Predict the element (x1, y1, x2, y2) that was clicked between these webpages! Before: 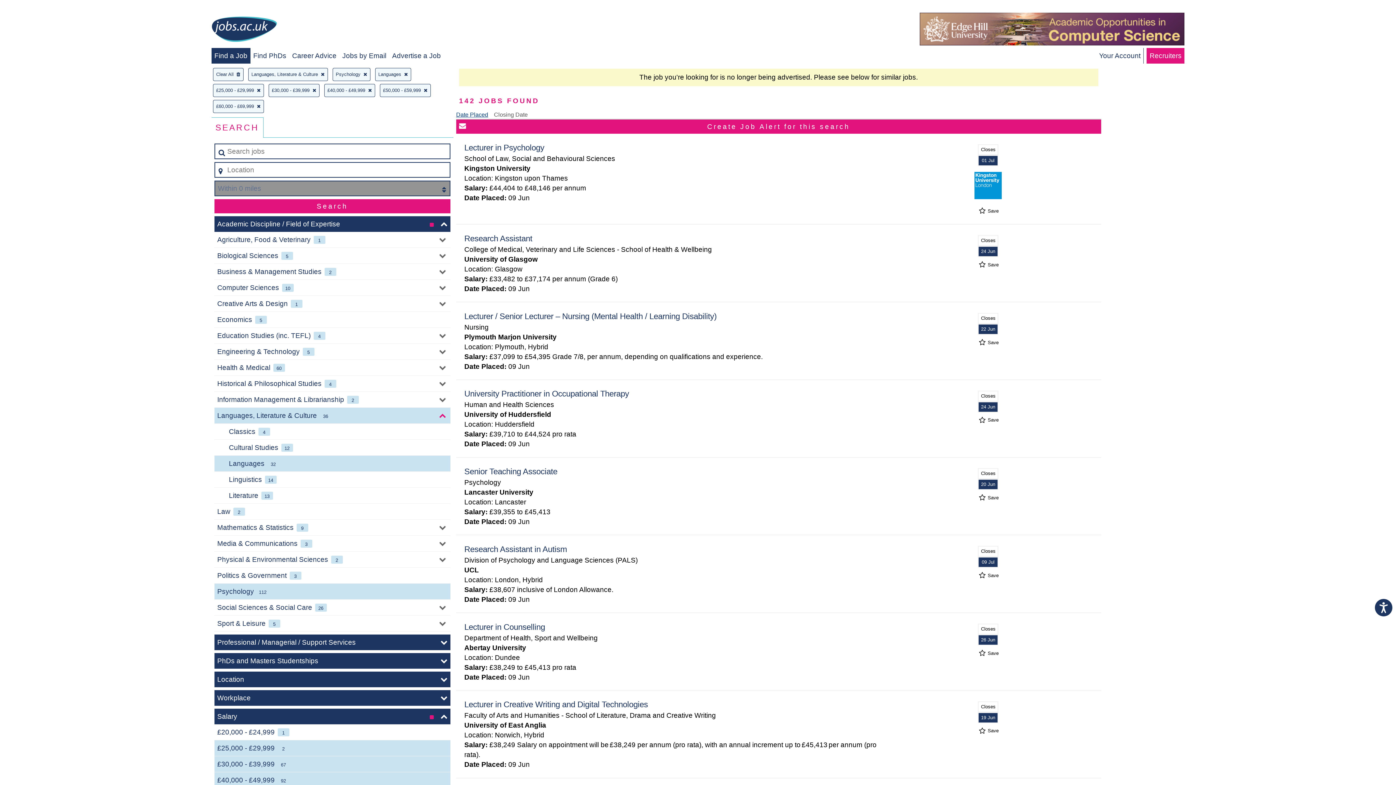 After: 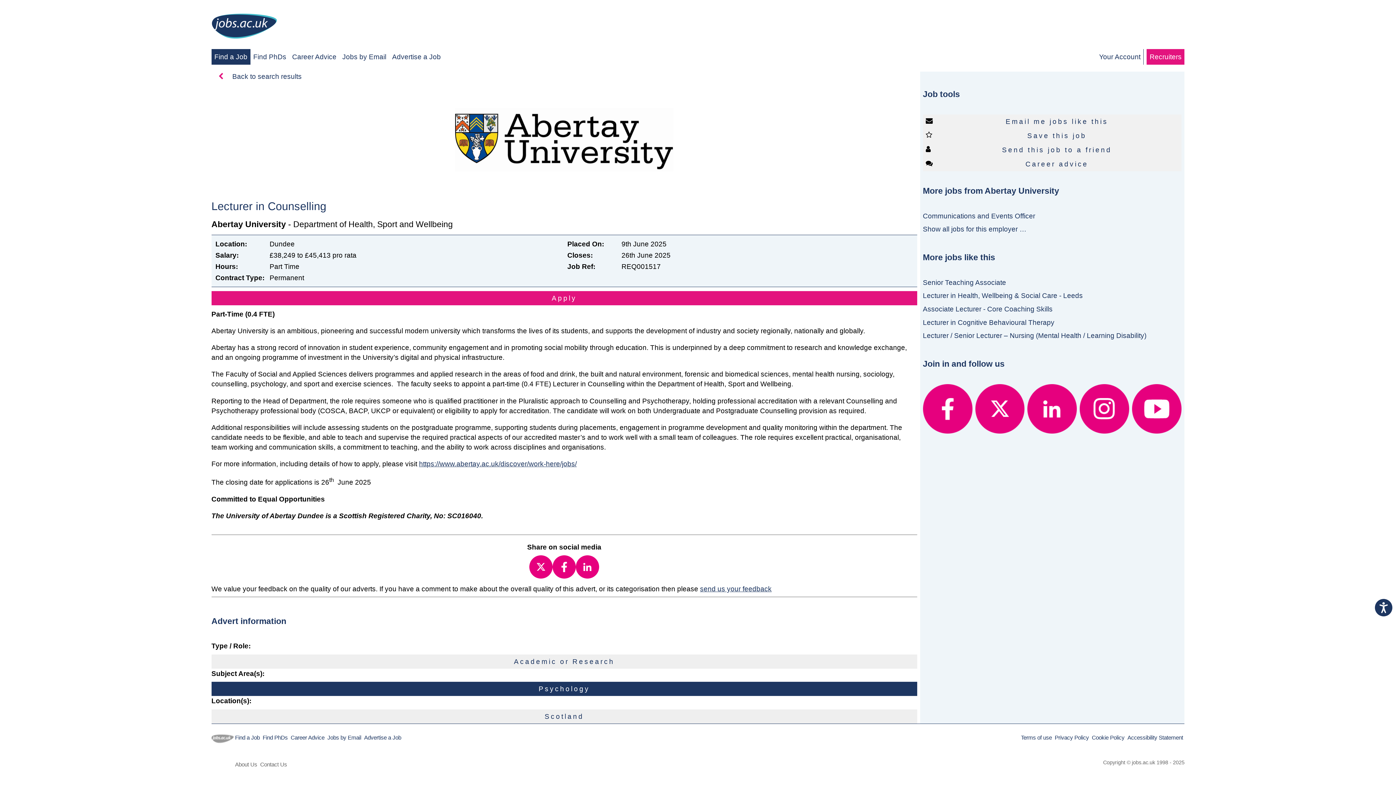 Action: bbox: (464, 622, 545, 631) label: Lecturer in Counselling